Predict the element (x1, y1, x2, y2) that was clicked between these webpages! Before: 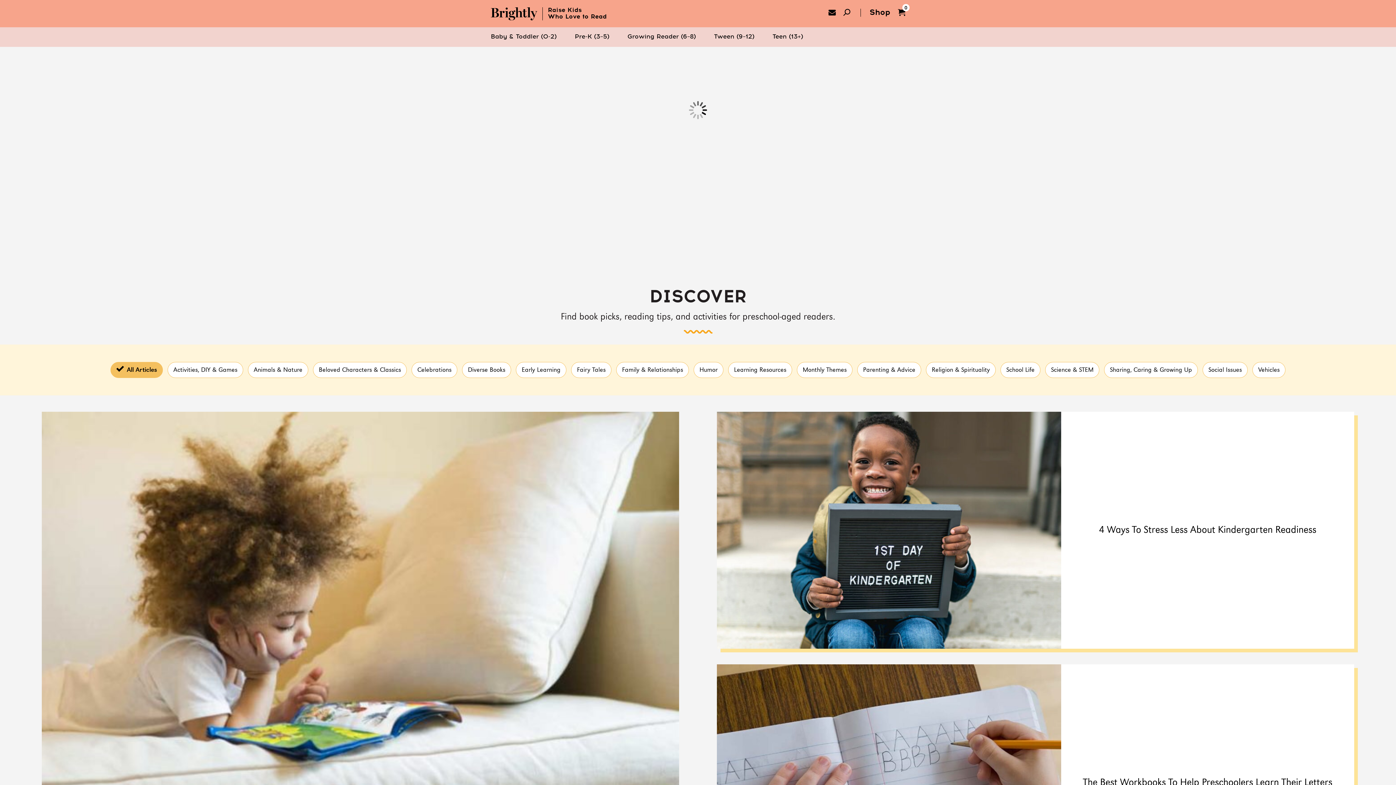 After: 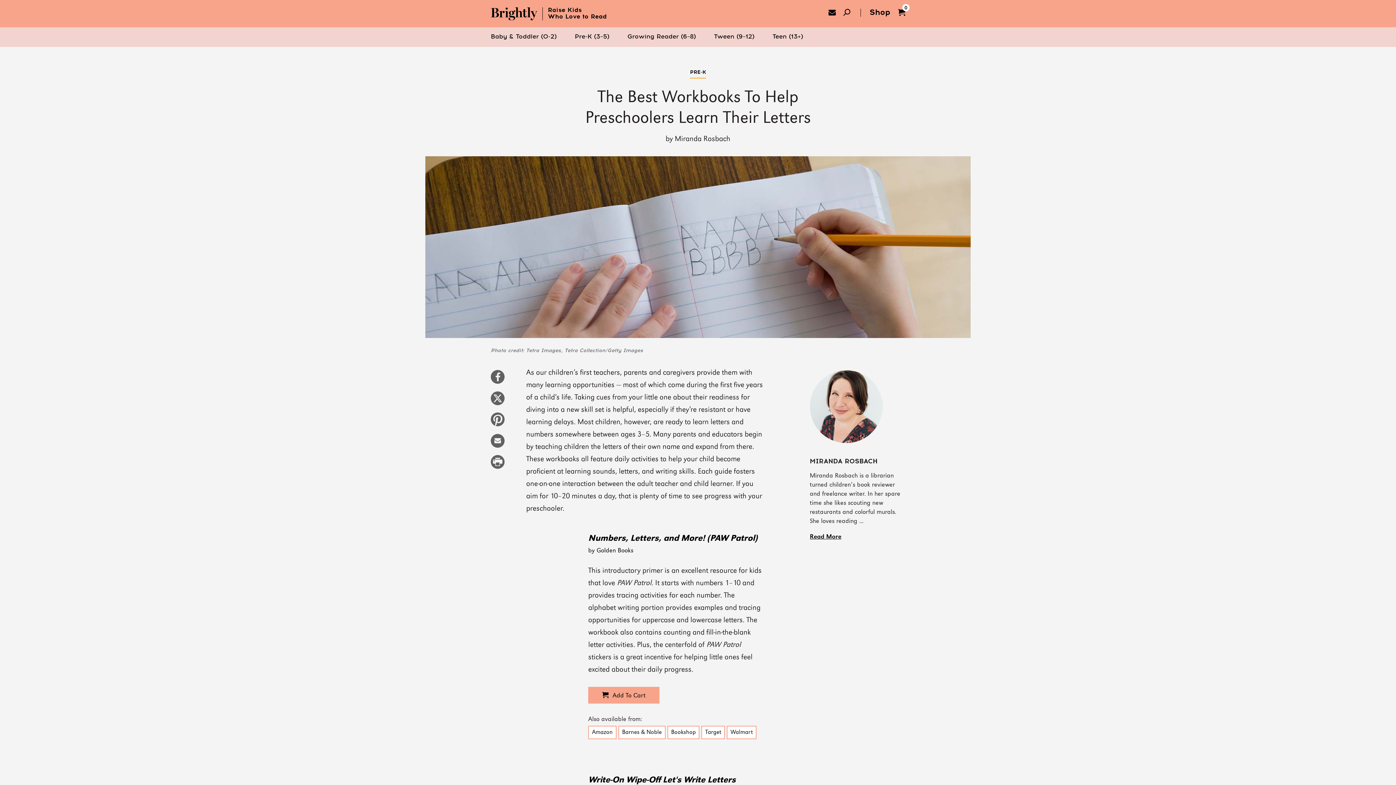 Action: label: The Best Workbooks To Help Preschoolers Learn Their Letters bbox: (717, 664, 1354, 901)